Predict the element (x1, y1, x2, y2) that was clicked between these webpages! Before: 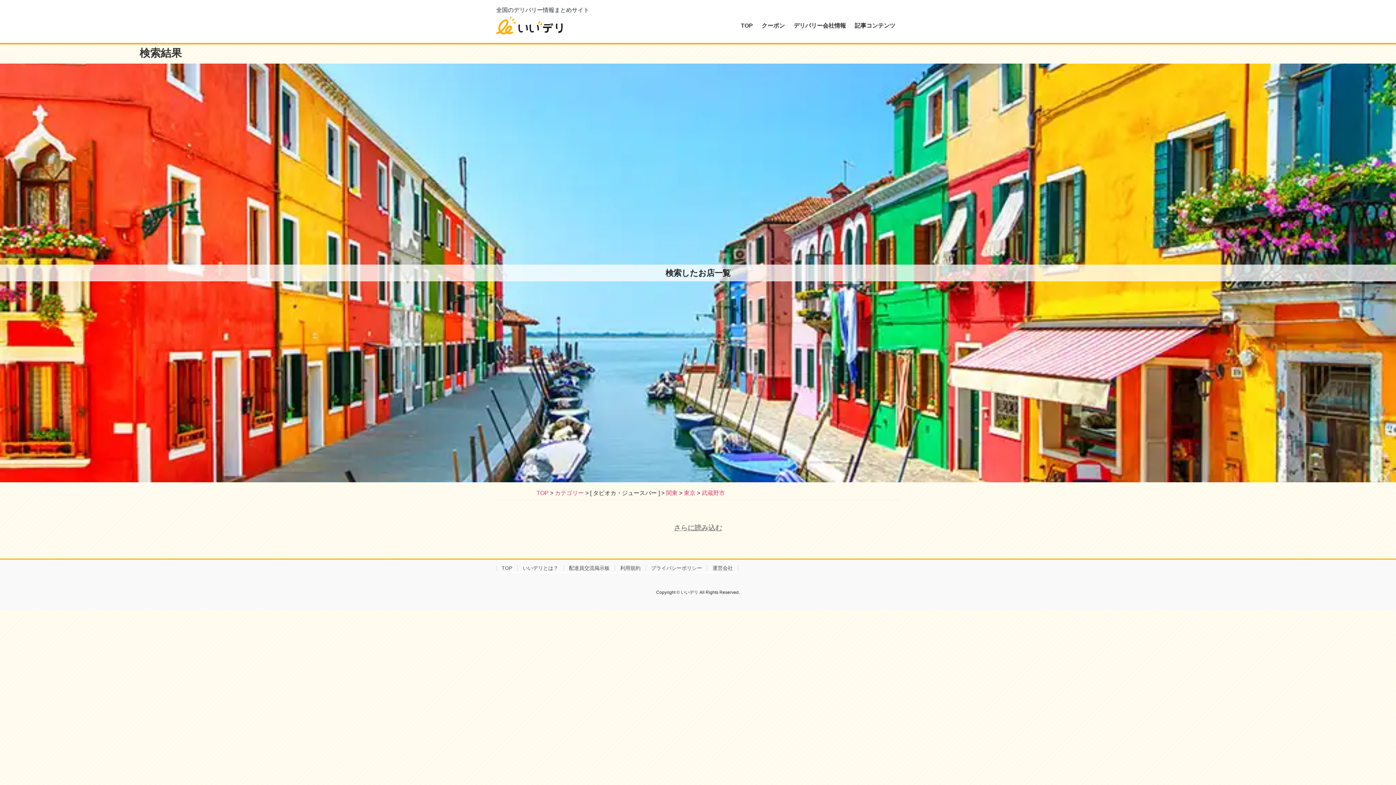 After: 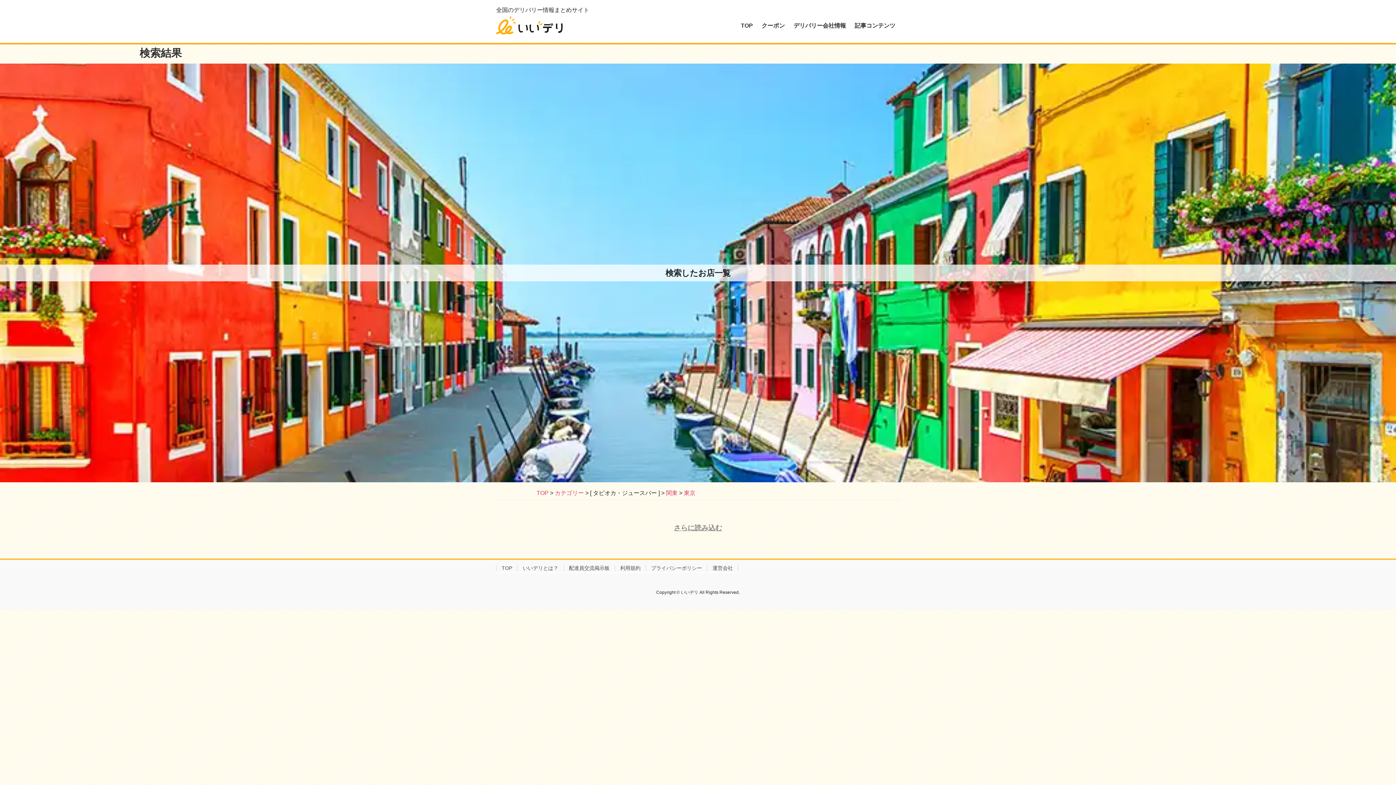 Action: bbox: (684, 490, 695, 496) label: 東京